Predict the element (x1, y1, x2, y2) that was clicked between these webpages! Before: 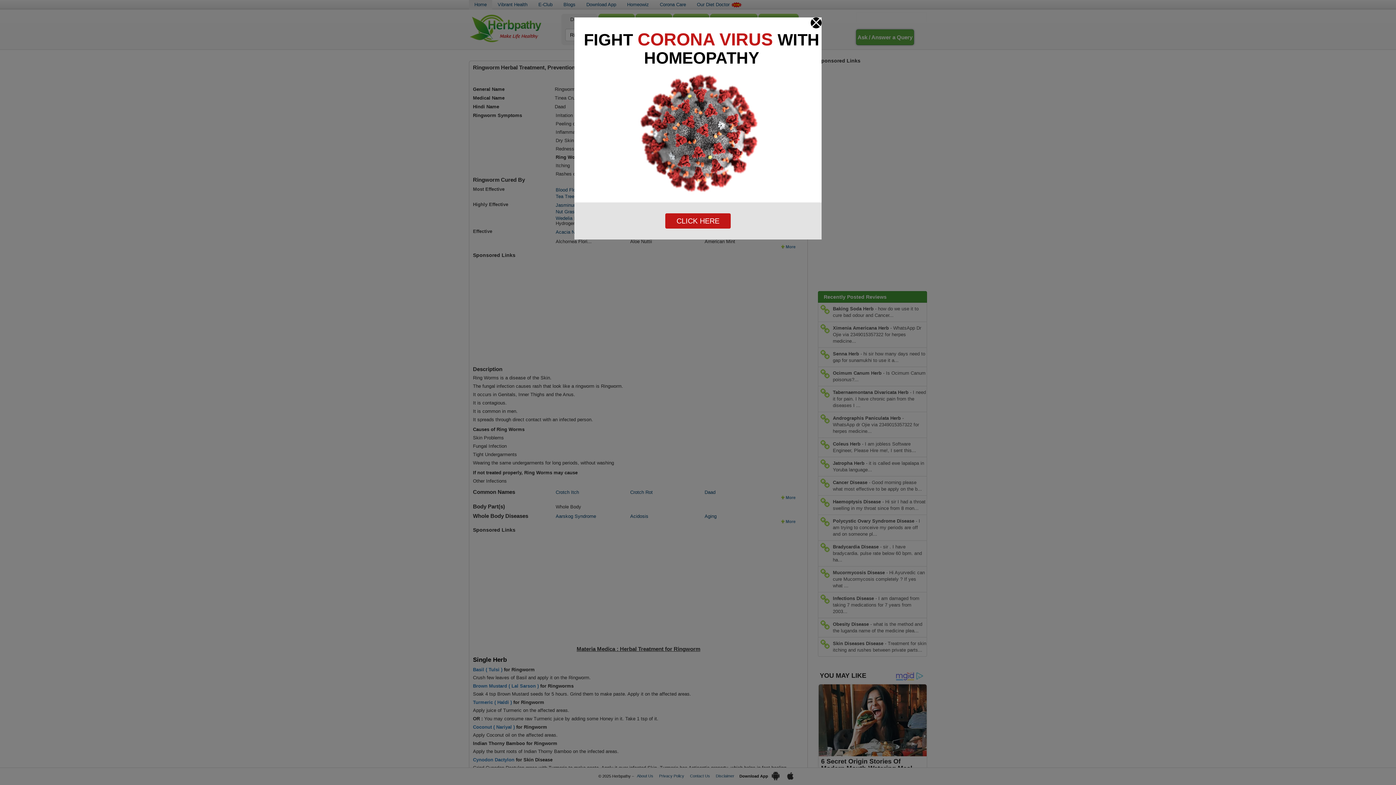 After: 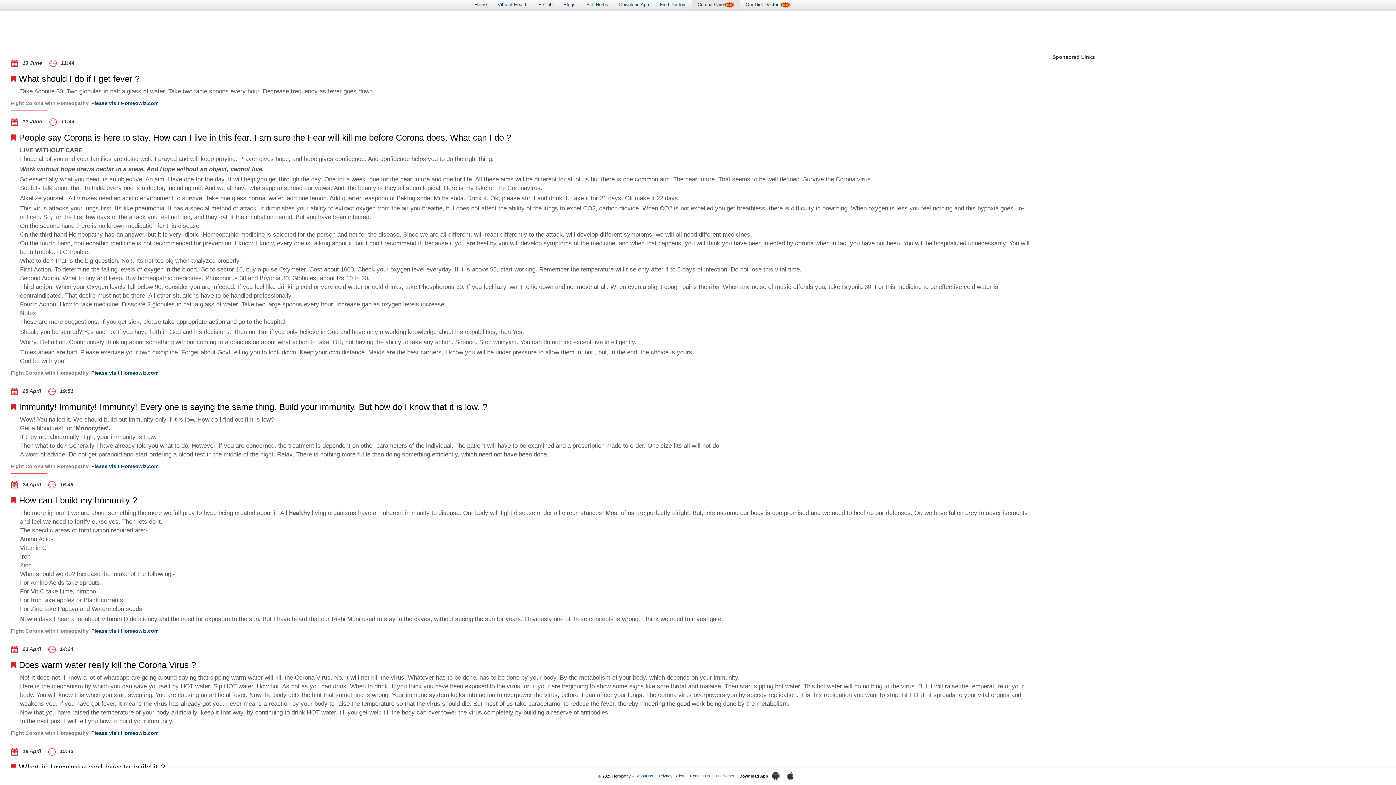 Action: bbox: (574, 202, 821, 239) label: CLICK HERE